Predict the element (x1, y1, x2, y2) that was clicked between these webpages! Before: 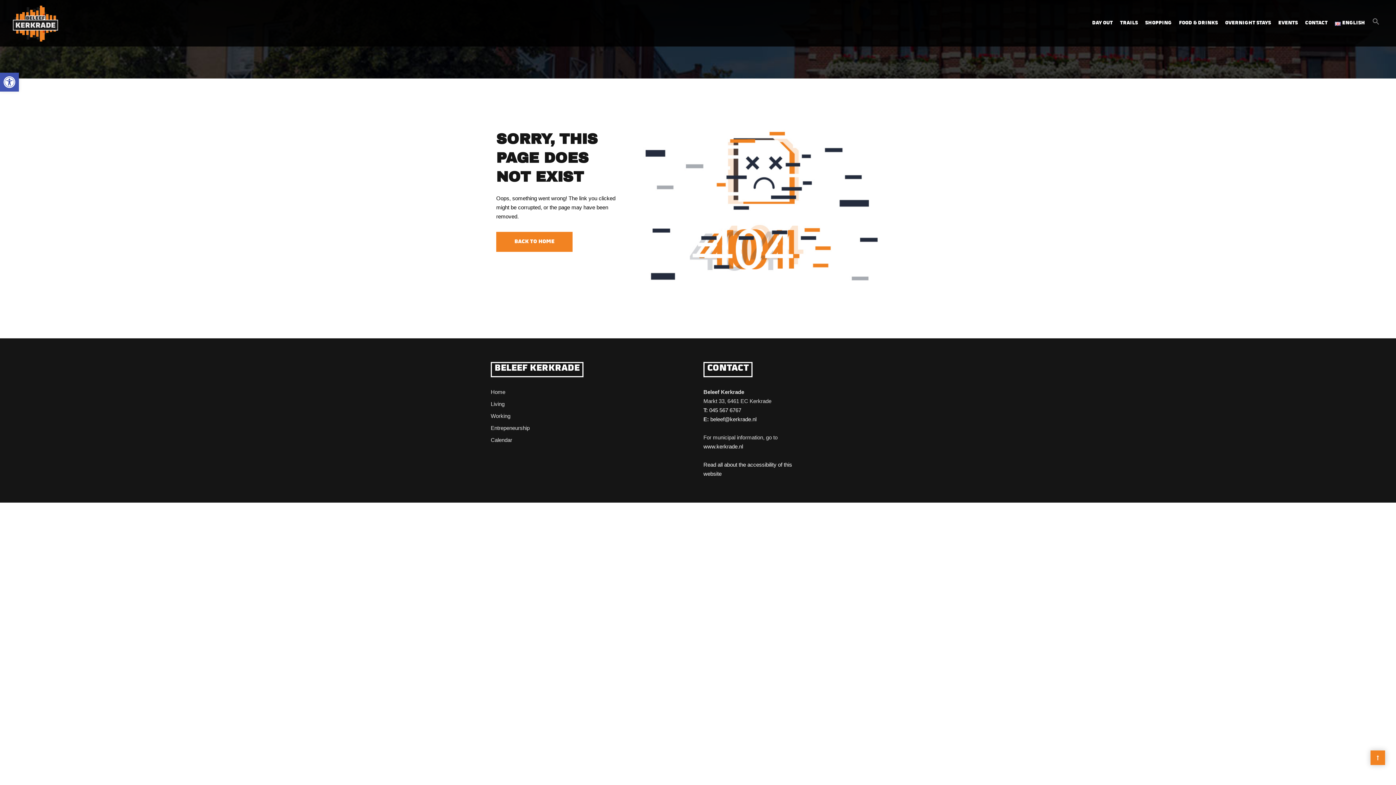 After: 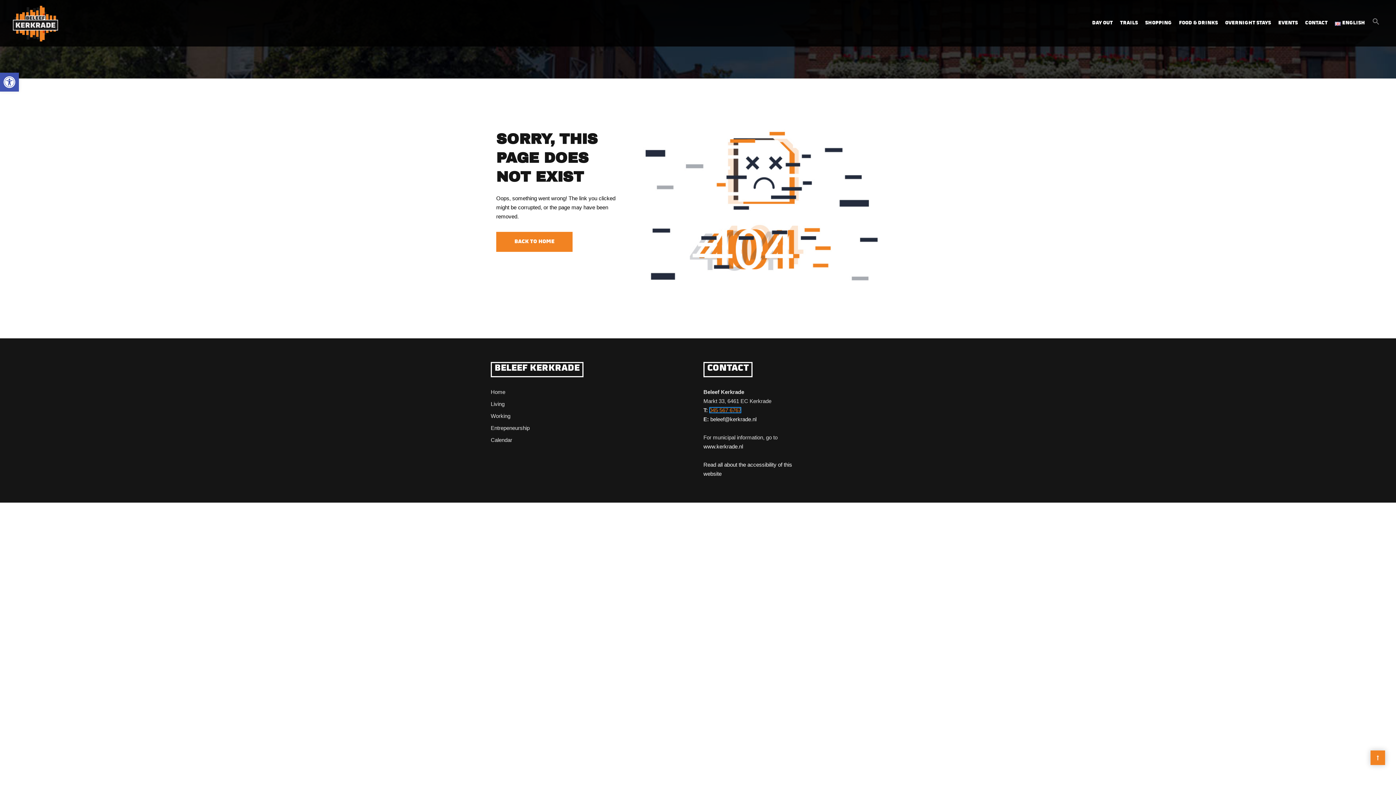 Action: label: 045 567 6767 bbox: (709, 407, 741, 413)